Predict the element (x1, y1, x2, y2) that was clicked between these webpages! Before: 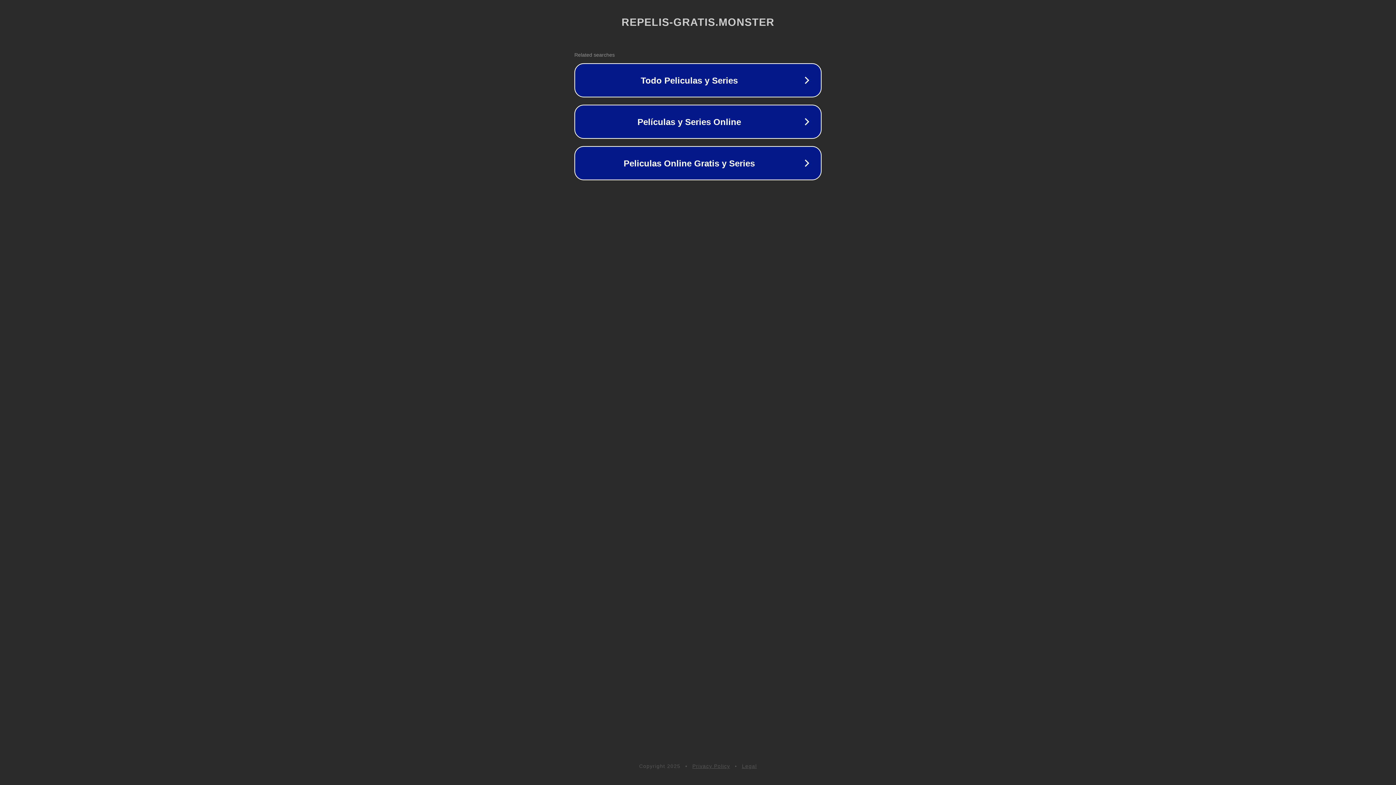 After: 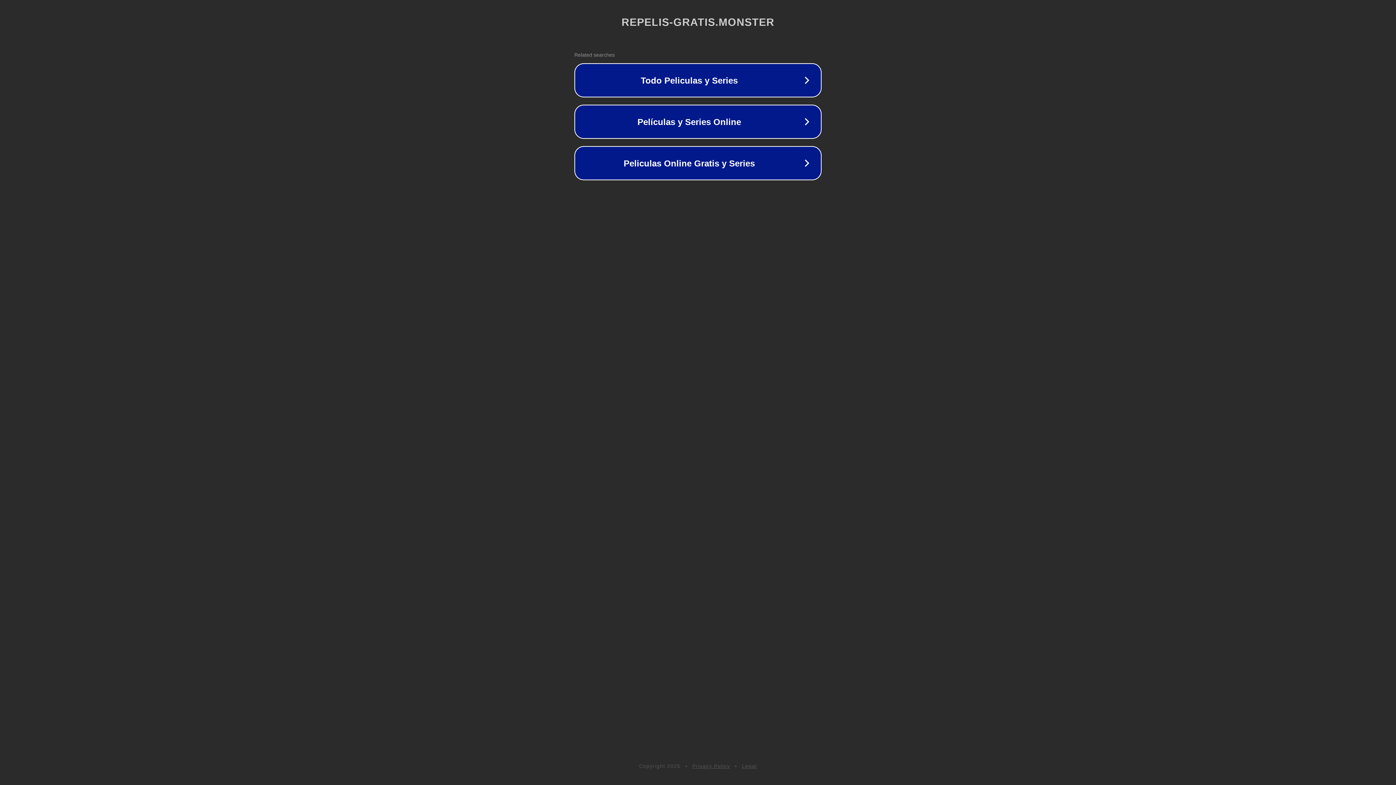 Action: bbox: (742, 763, 757, 769) label: Legal